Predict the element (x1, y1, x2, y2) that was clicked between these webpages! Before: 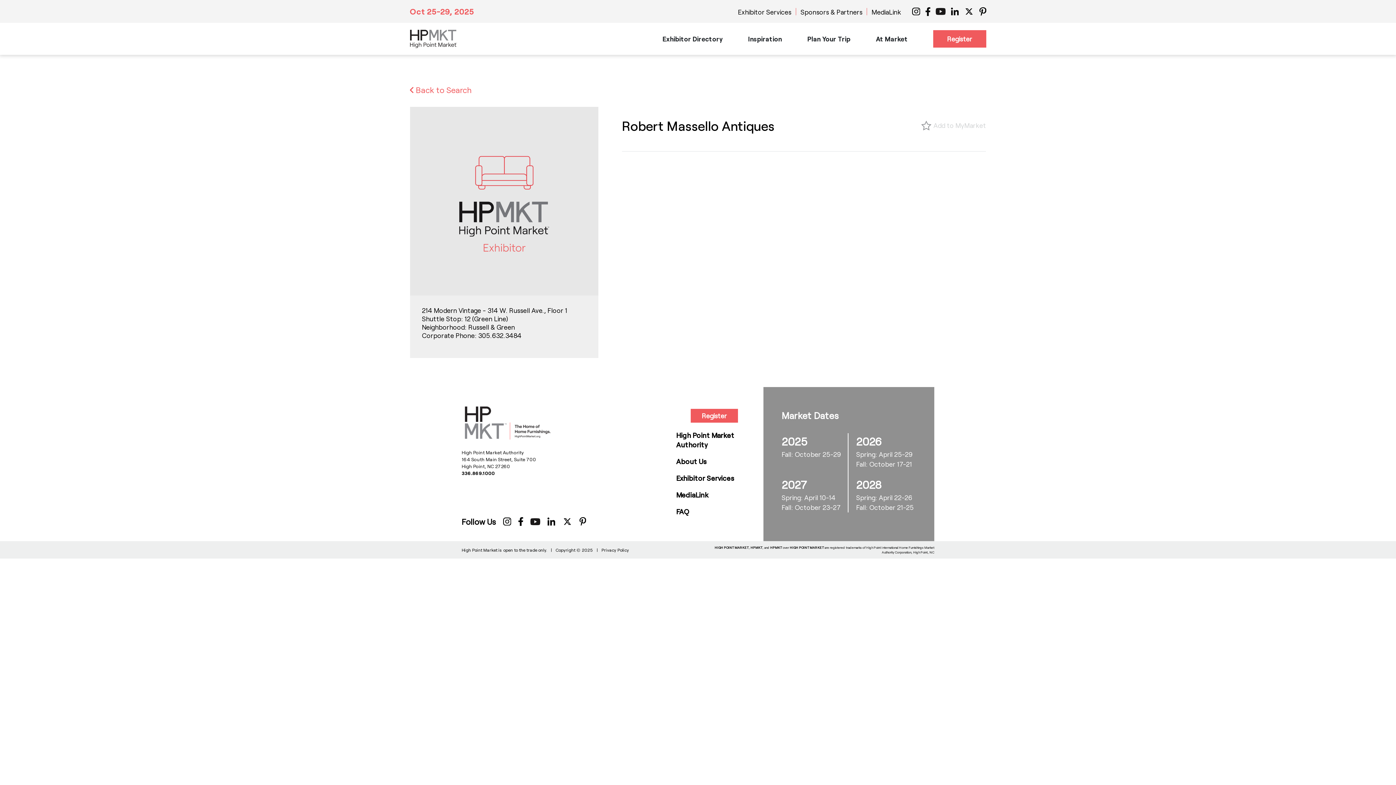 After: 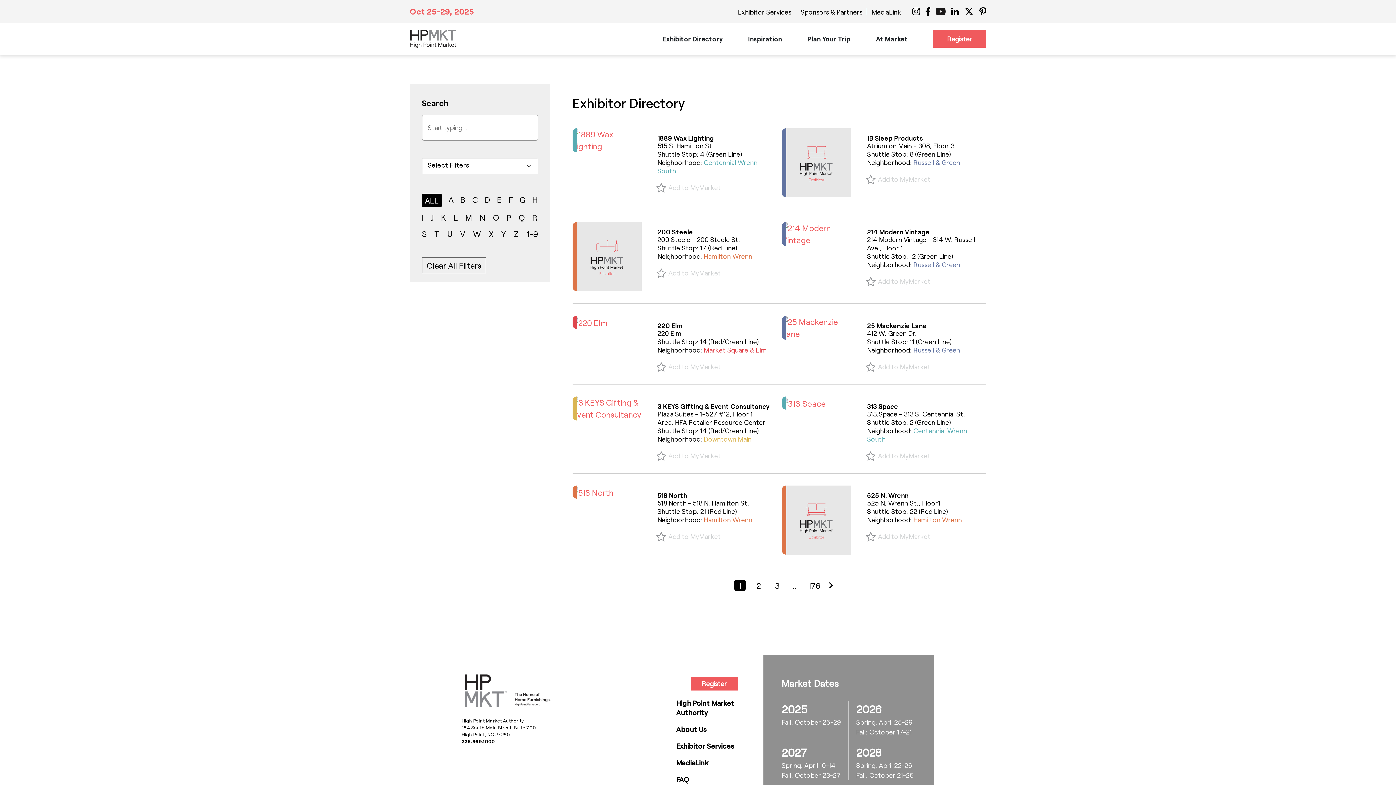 Action: bbox: (410, 85, 472, 94) label:  Back to Search